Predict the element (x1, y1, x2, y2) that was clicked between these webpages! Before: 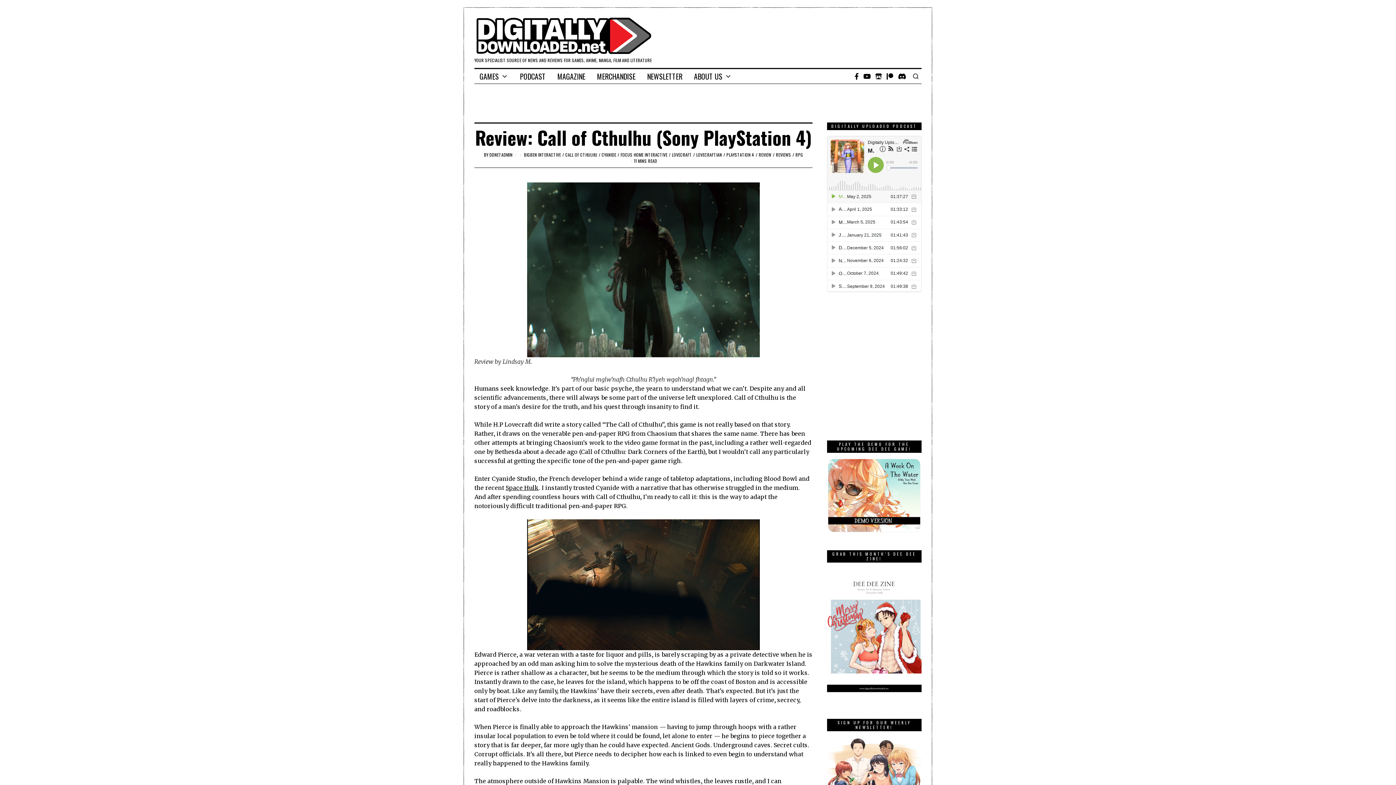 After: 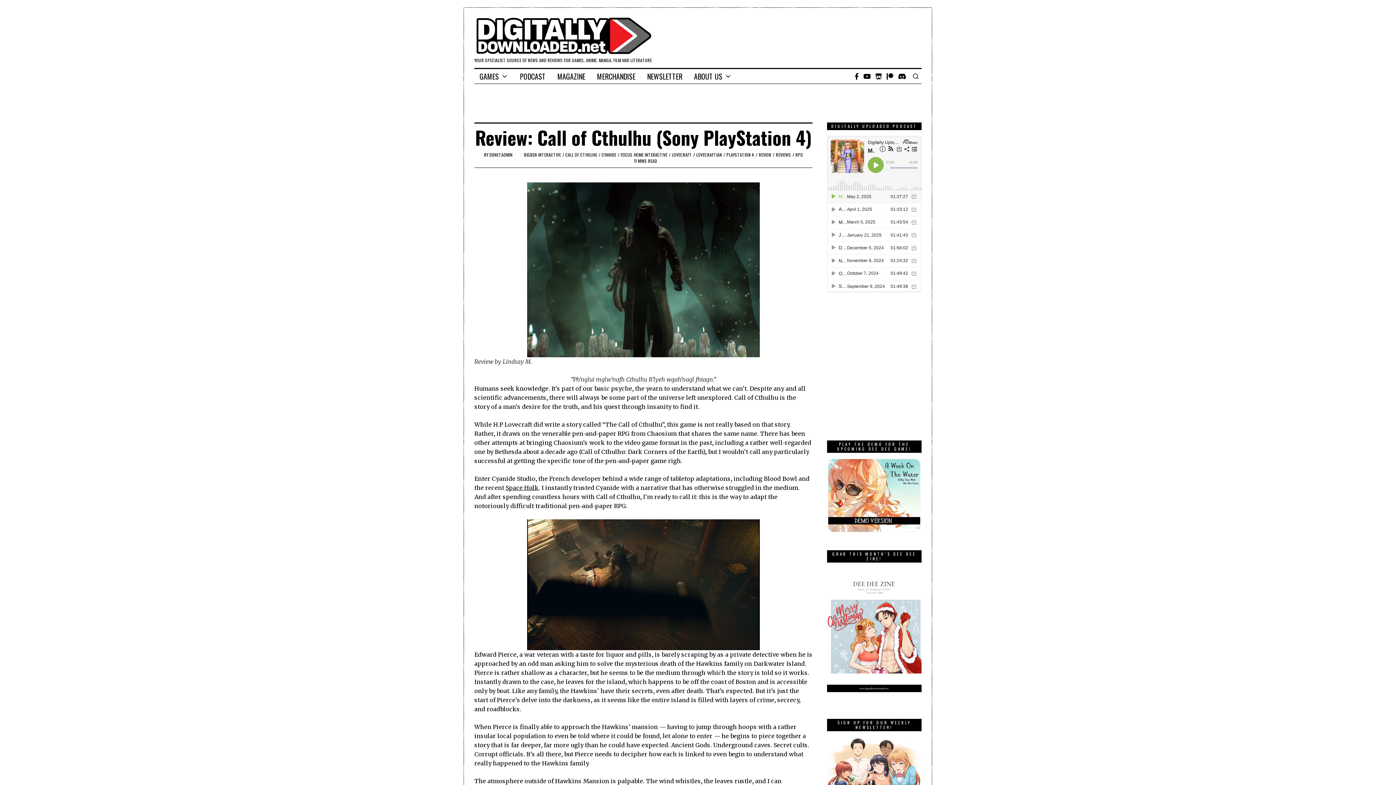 Action: bbox: (827, 458, 921, 533)